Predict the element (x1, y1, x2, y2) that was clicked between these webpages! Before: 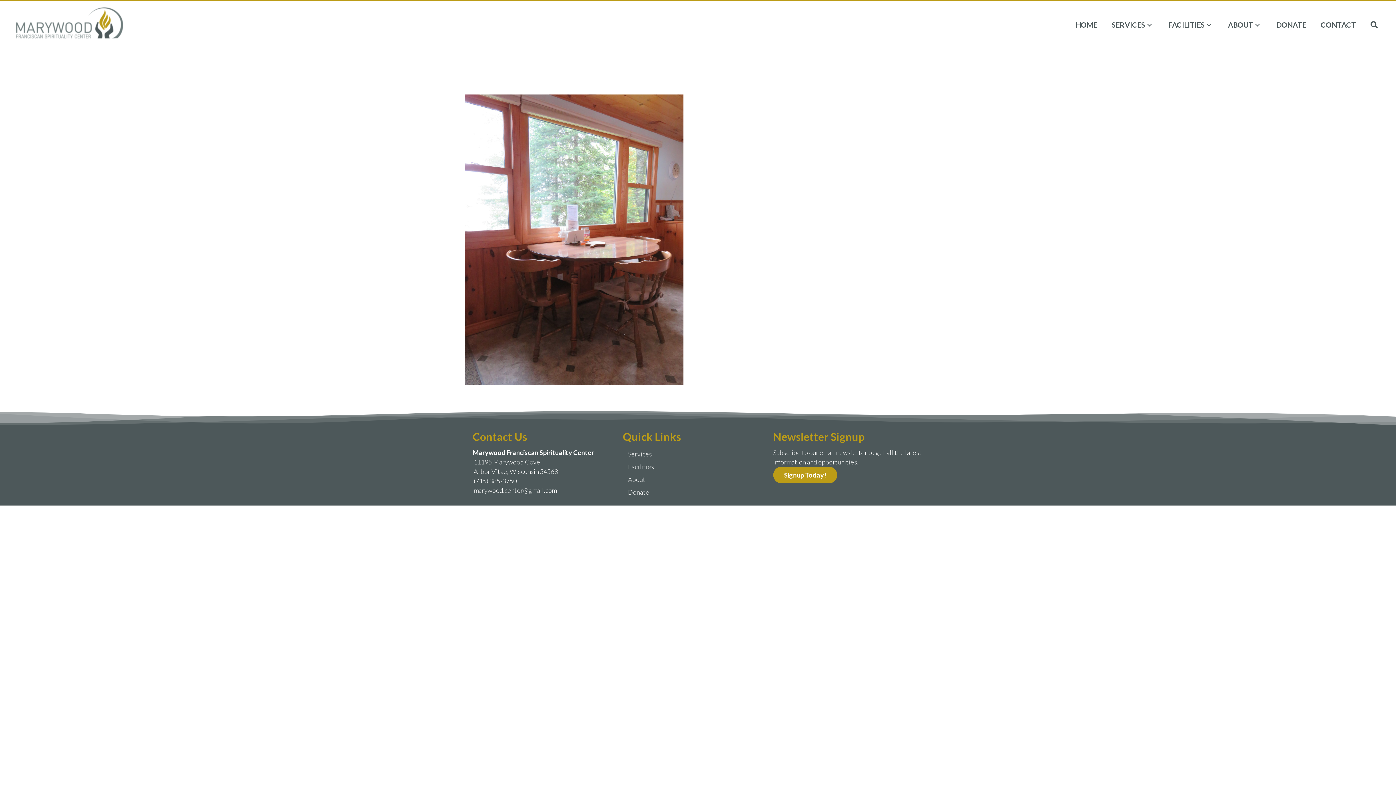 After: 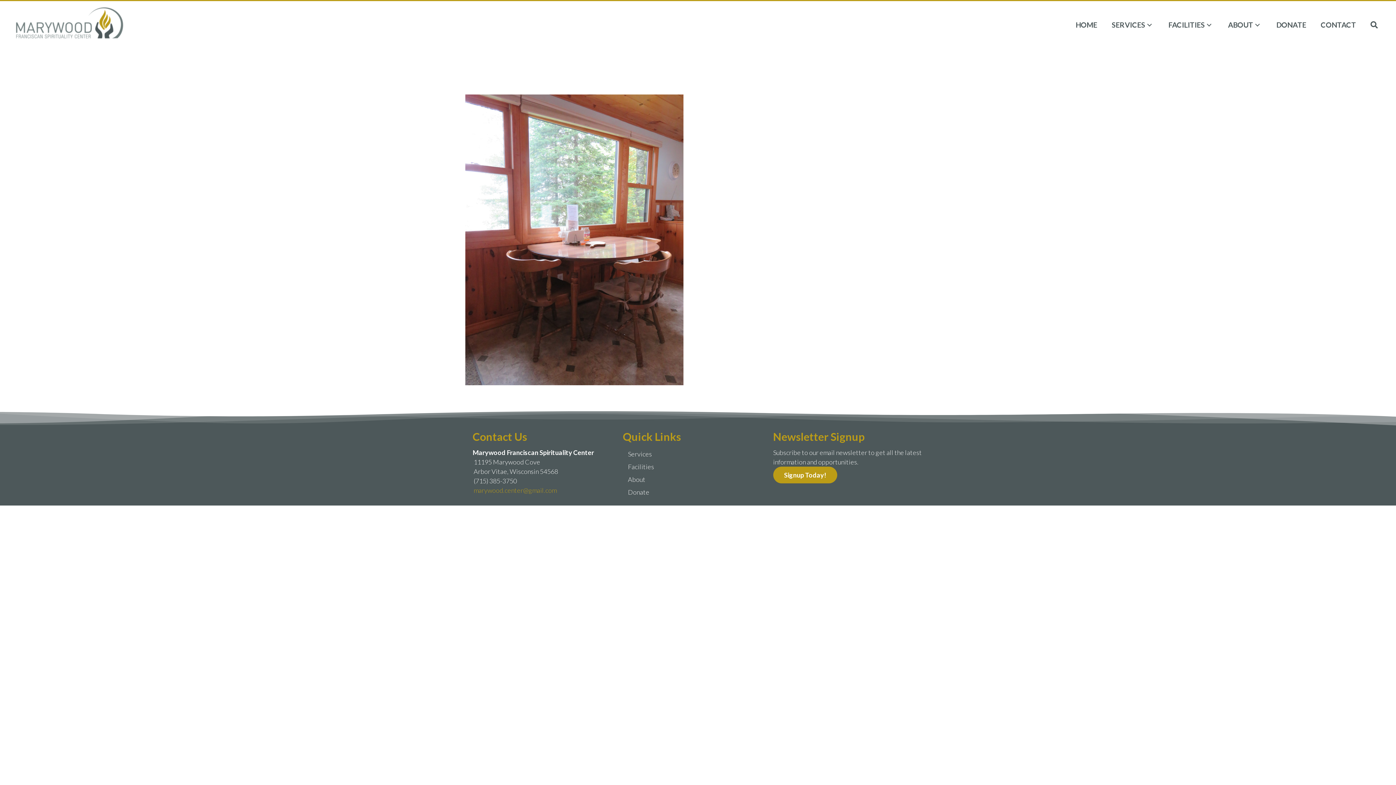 Action: bbox: (473, 486, 556, 494) label: marywood.center@gmail.com